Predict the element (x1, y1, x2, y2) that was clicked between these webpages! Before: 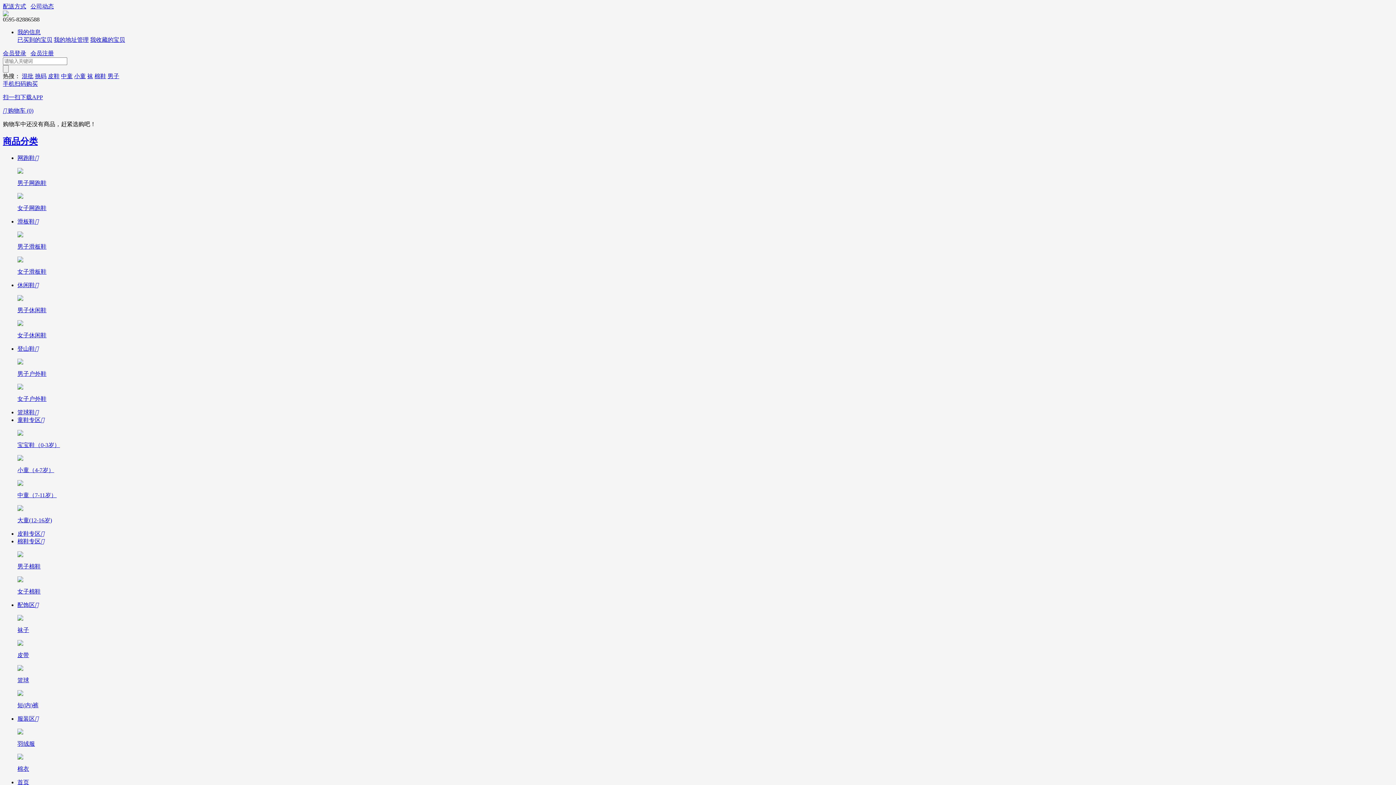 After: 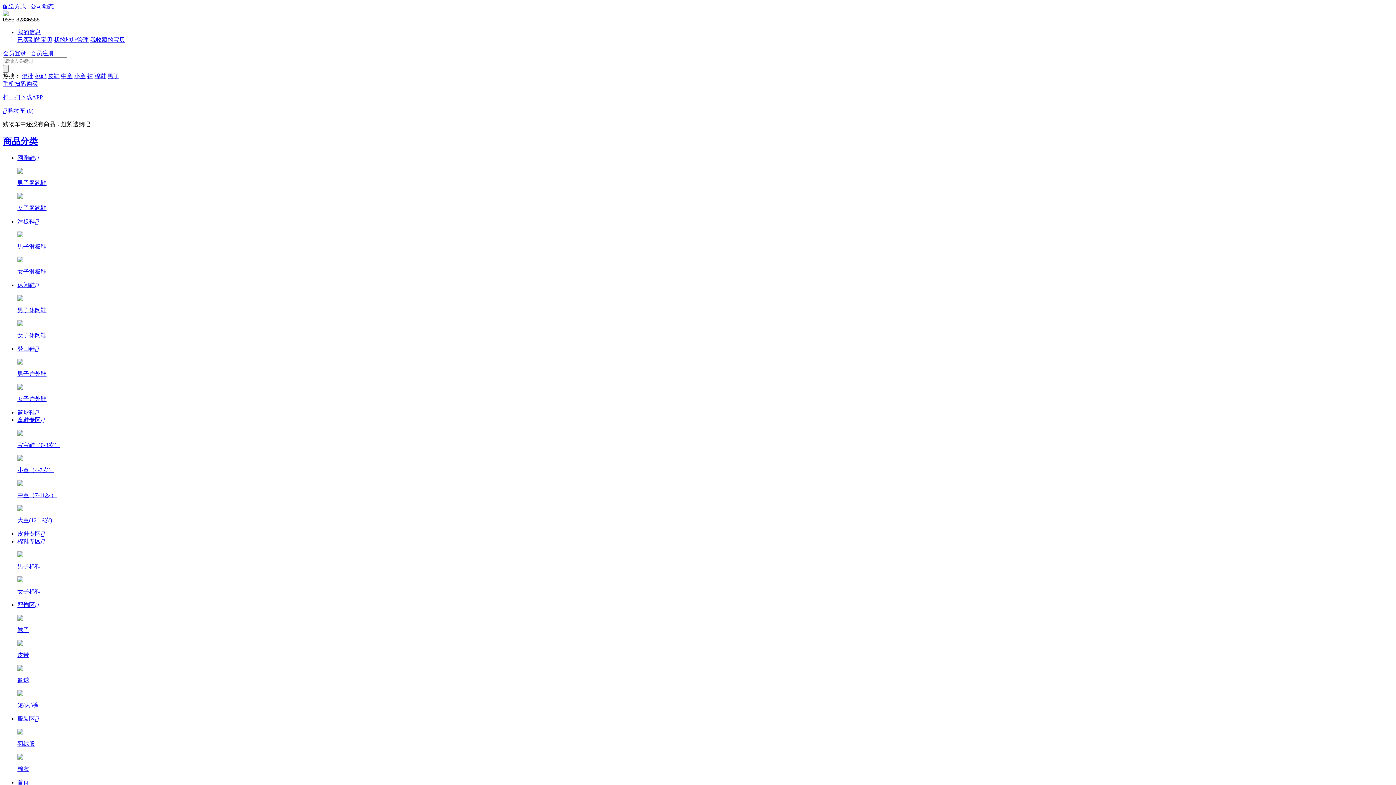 Action: bbox: (17, 345, 38, 351) label: 登山鞋